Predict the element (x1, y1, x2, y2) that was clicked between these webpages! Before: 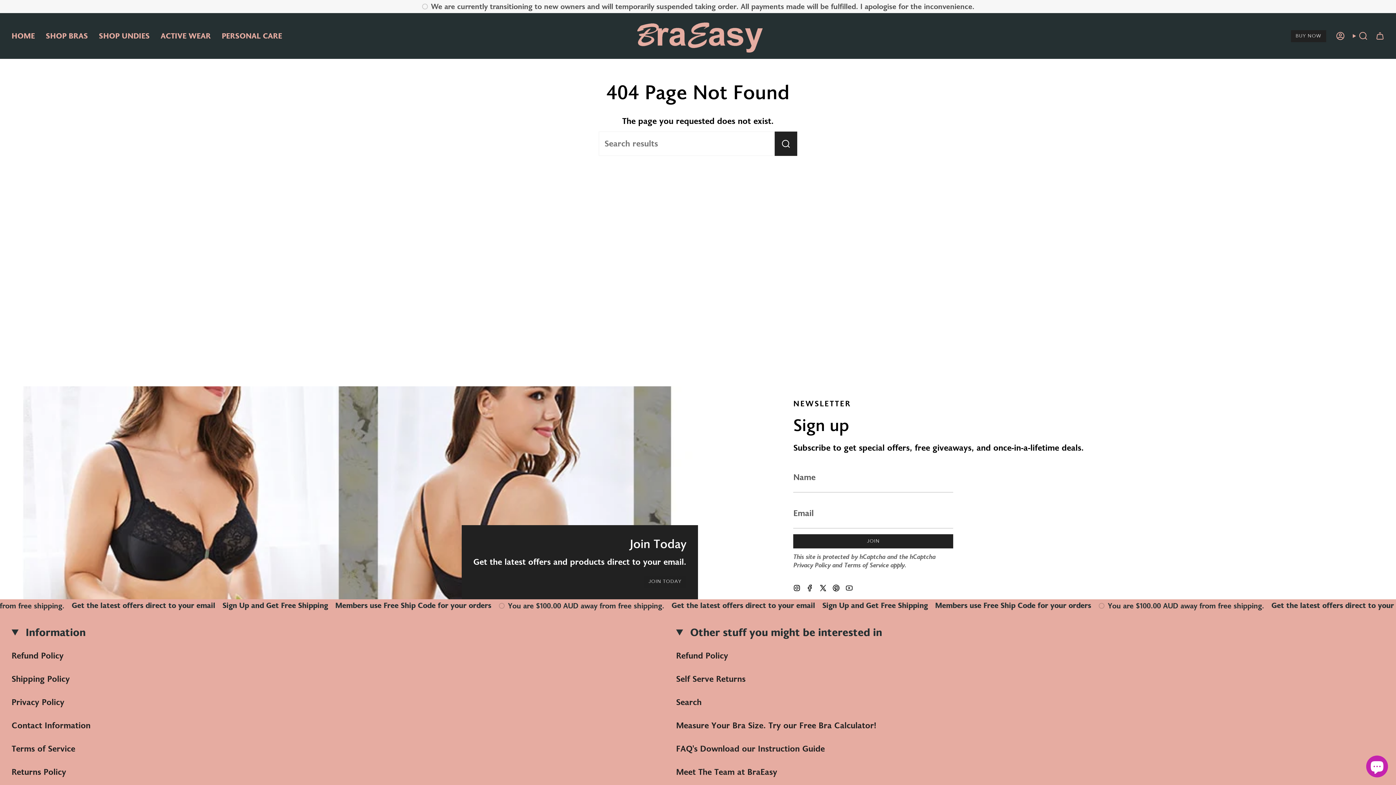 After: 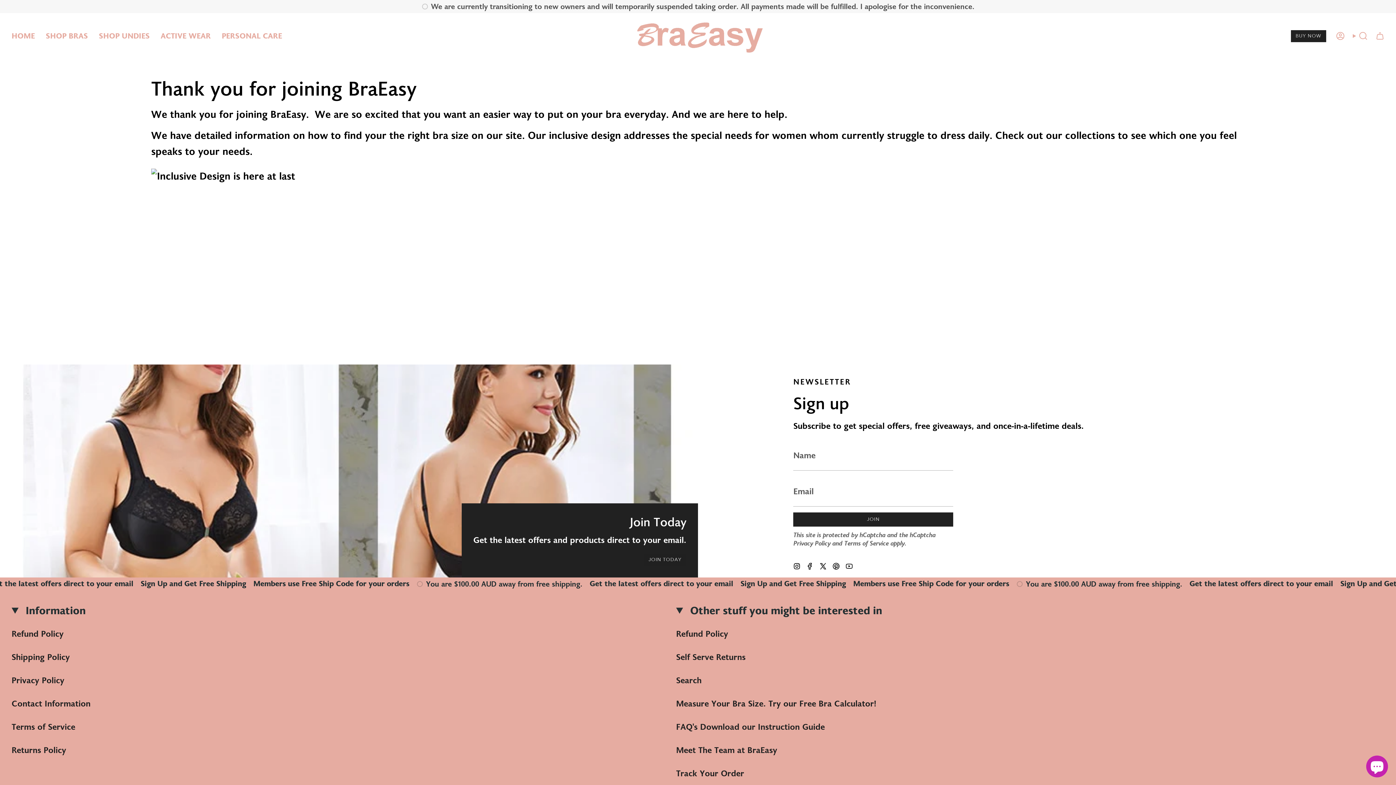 Action: label: JOIN TODAY bbox: (644, 576, 686, 588)